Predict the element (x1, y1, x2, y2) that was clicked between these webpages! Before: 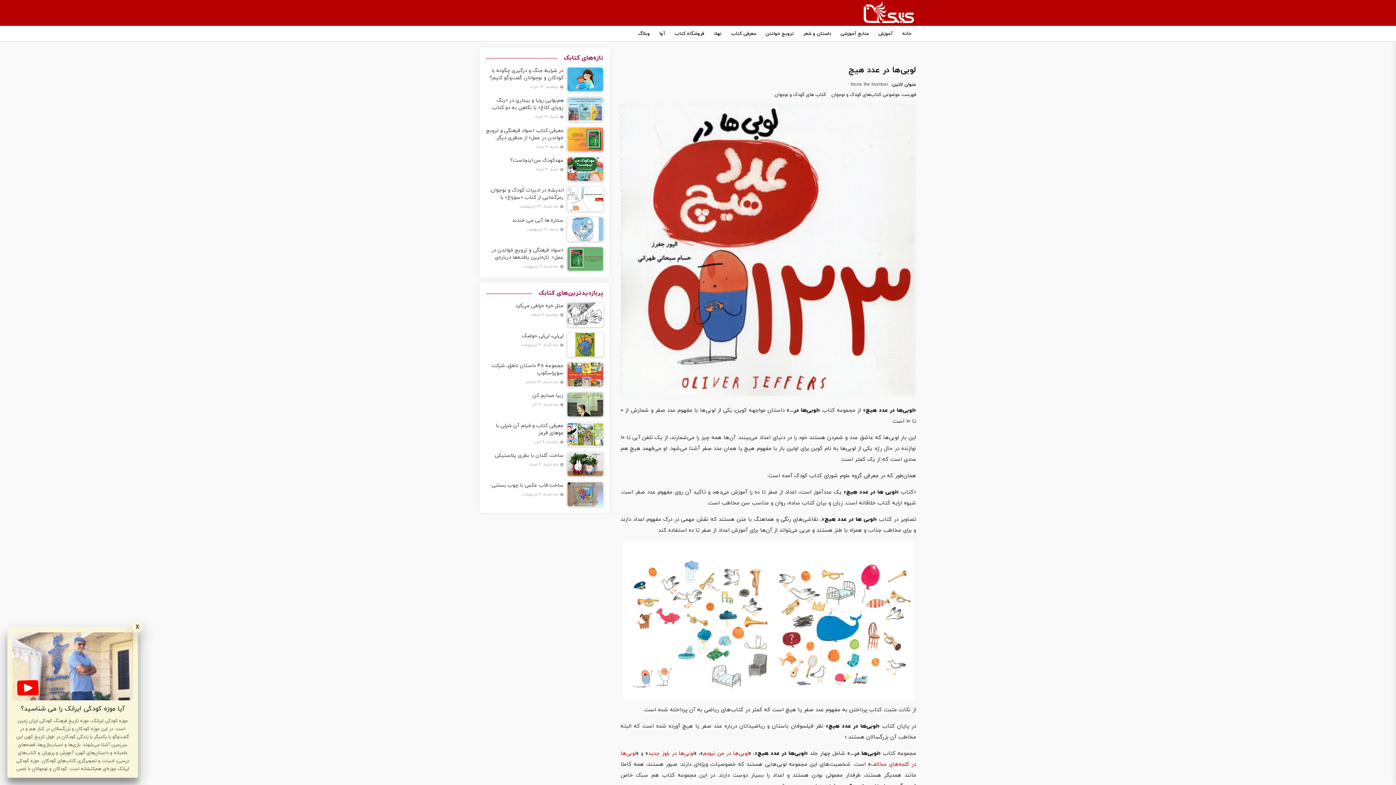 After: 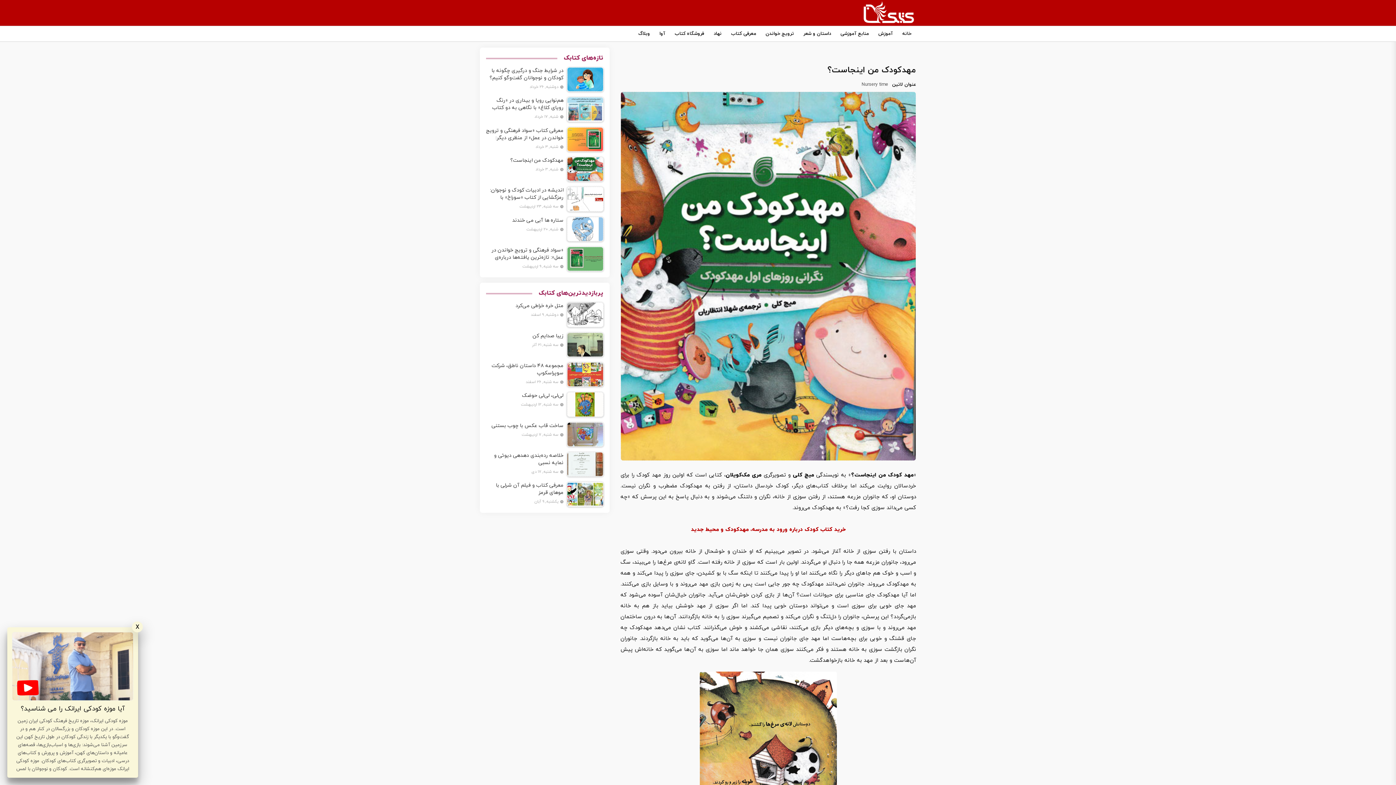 Action: bbox: (567, 175, 603, 181)